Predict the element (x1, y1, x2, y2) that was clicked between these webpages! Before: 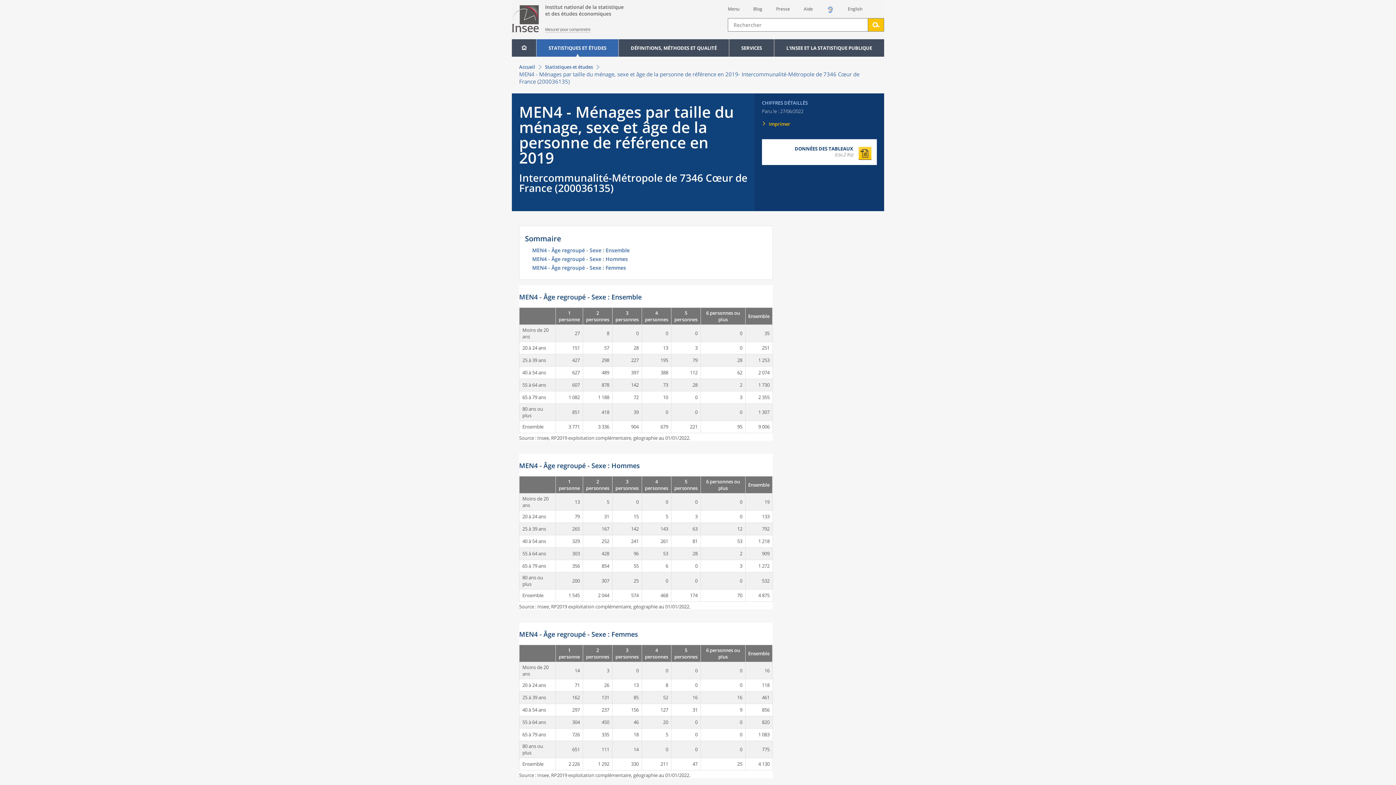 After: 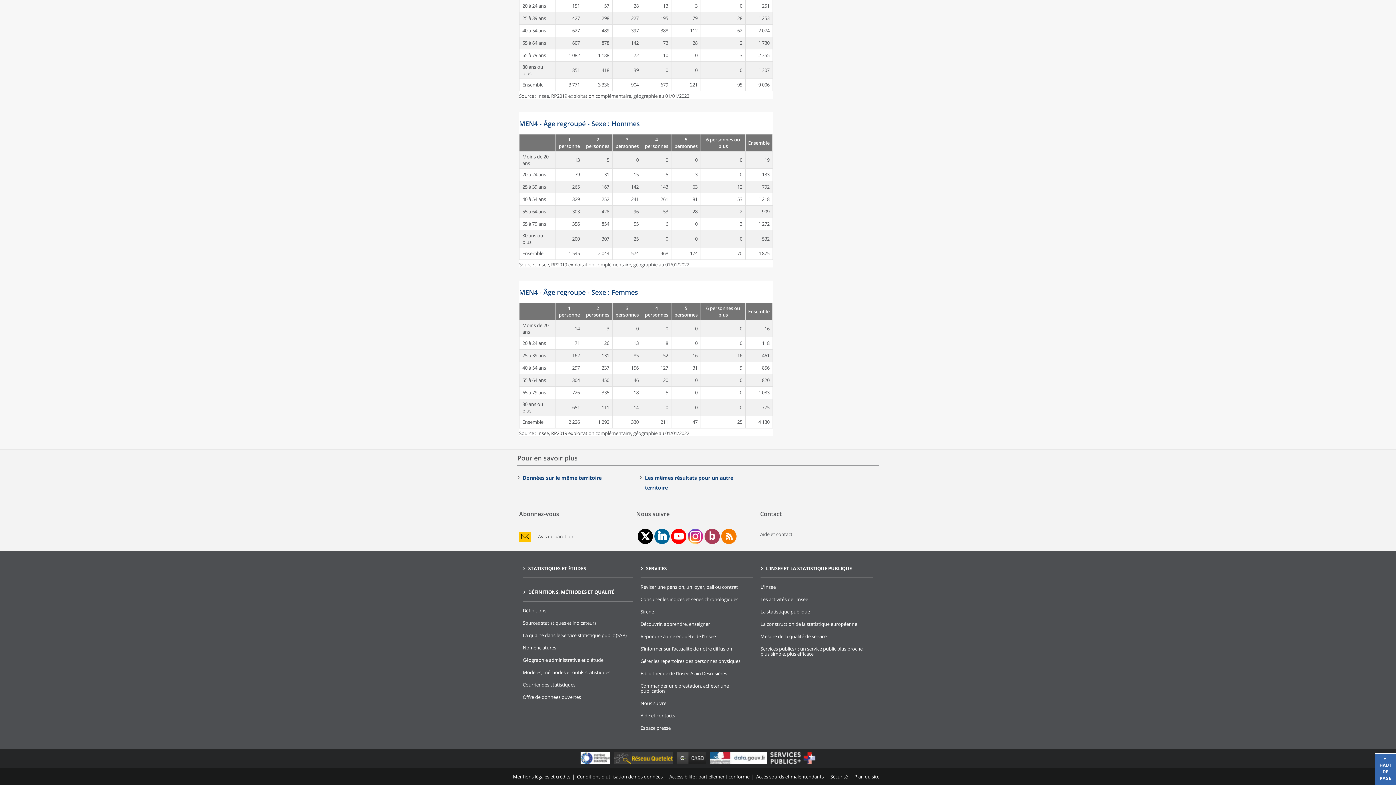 Action: bbox: (532, 265, 767, 274) label: MEN4 - Âge regroupé - Sexe : Femmes